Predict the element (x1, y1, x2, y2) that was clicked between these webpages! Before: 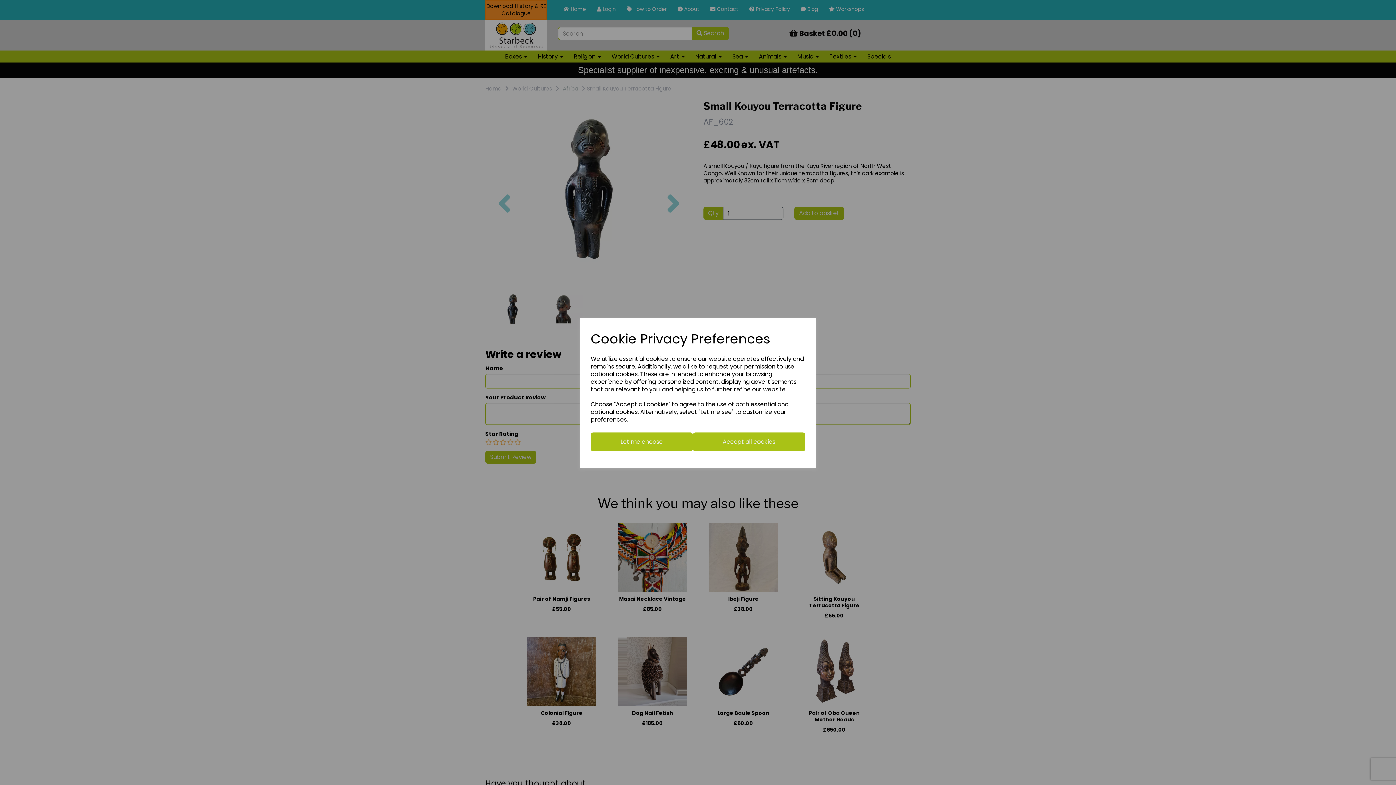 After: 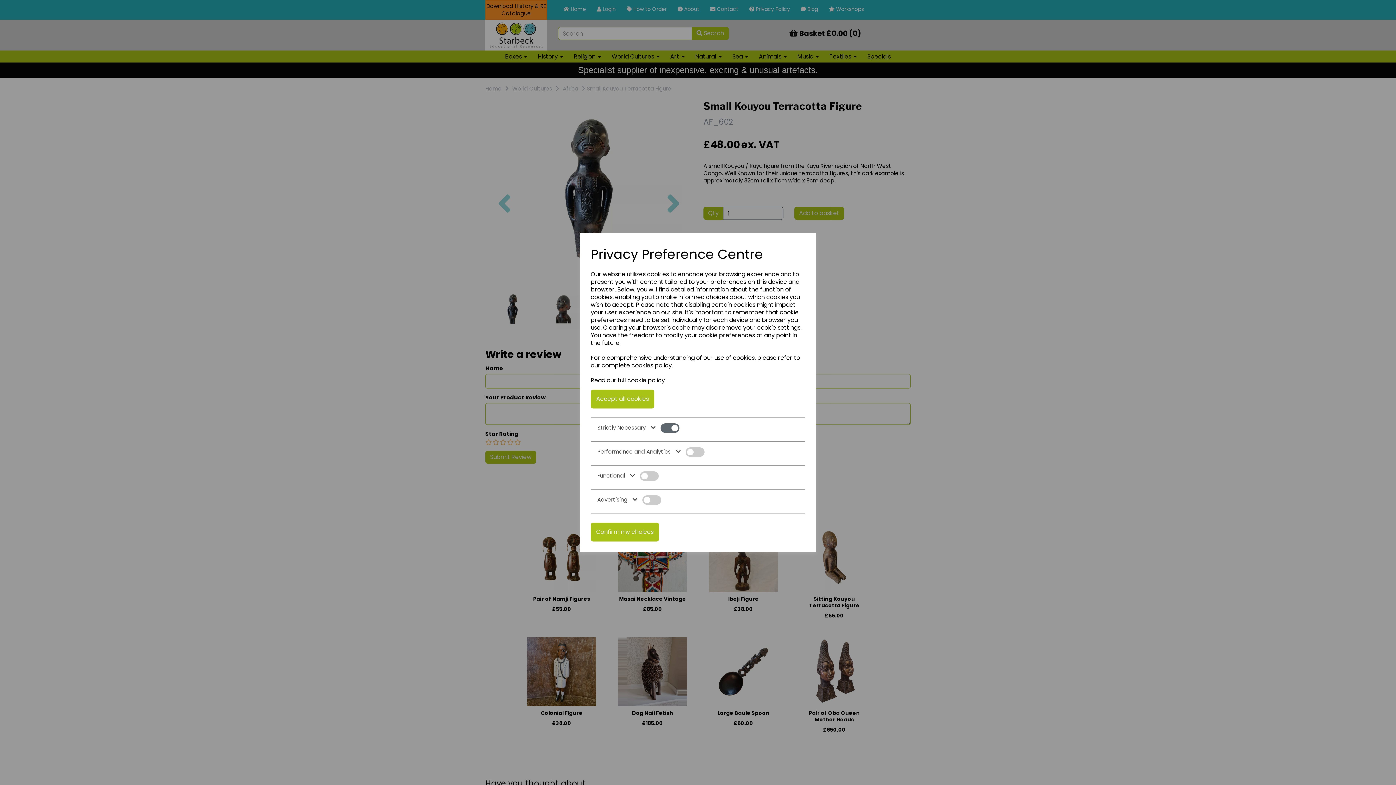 Action: bbox: (590, 432, 692, 451) label: Let me choose